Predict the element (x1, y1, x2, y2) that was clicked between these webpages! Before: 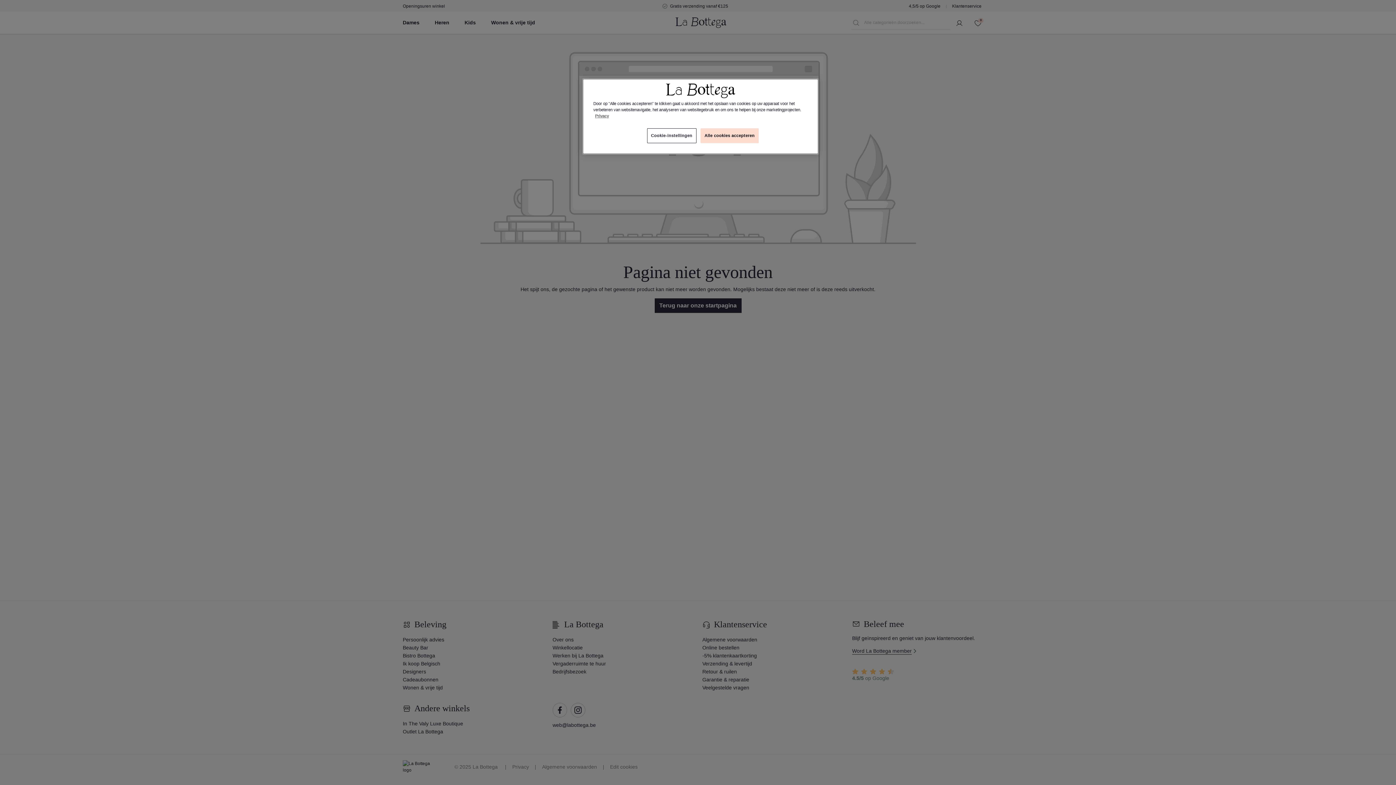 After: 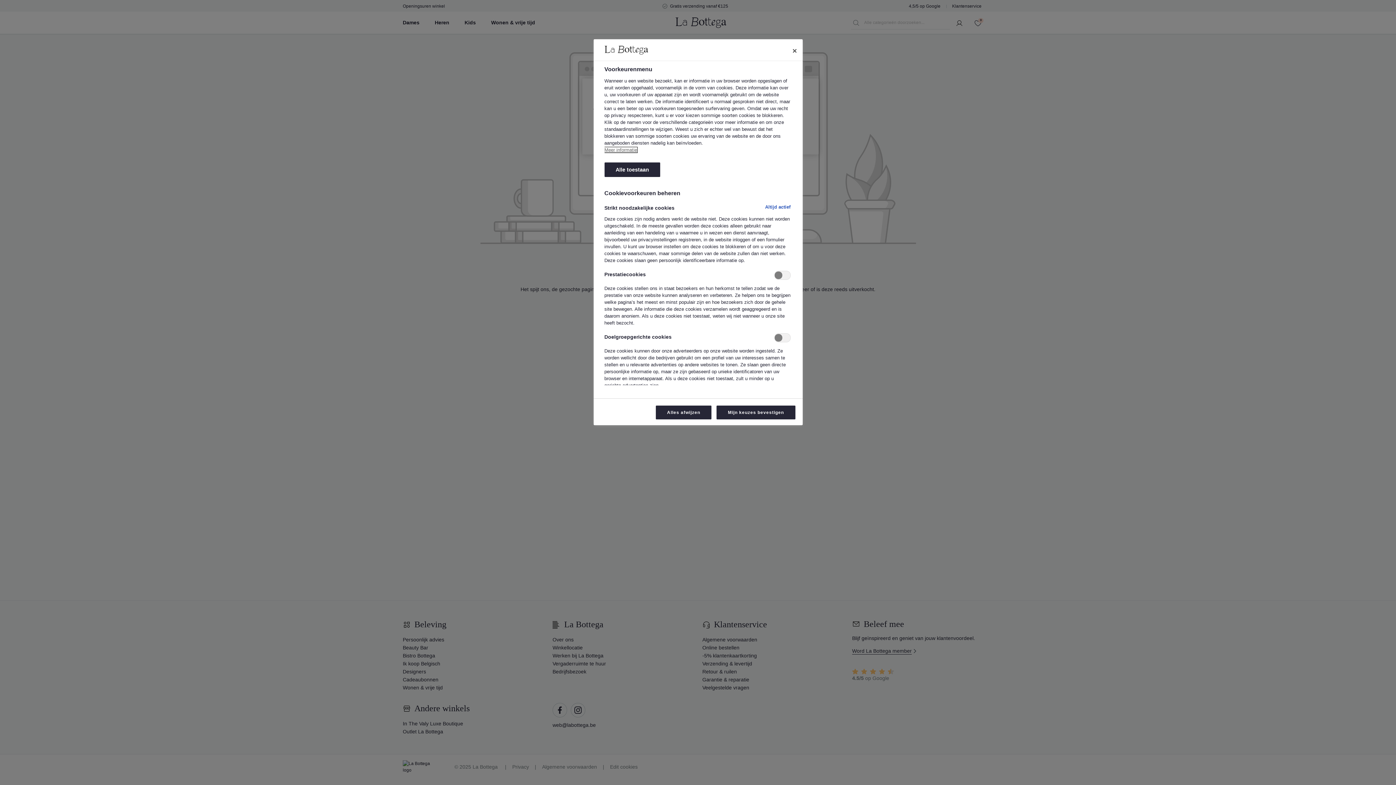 Action: bbox: (647, 128, 696, 143) label: Cookie-instellingen